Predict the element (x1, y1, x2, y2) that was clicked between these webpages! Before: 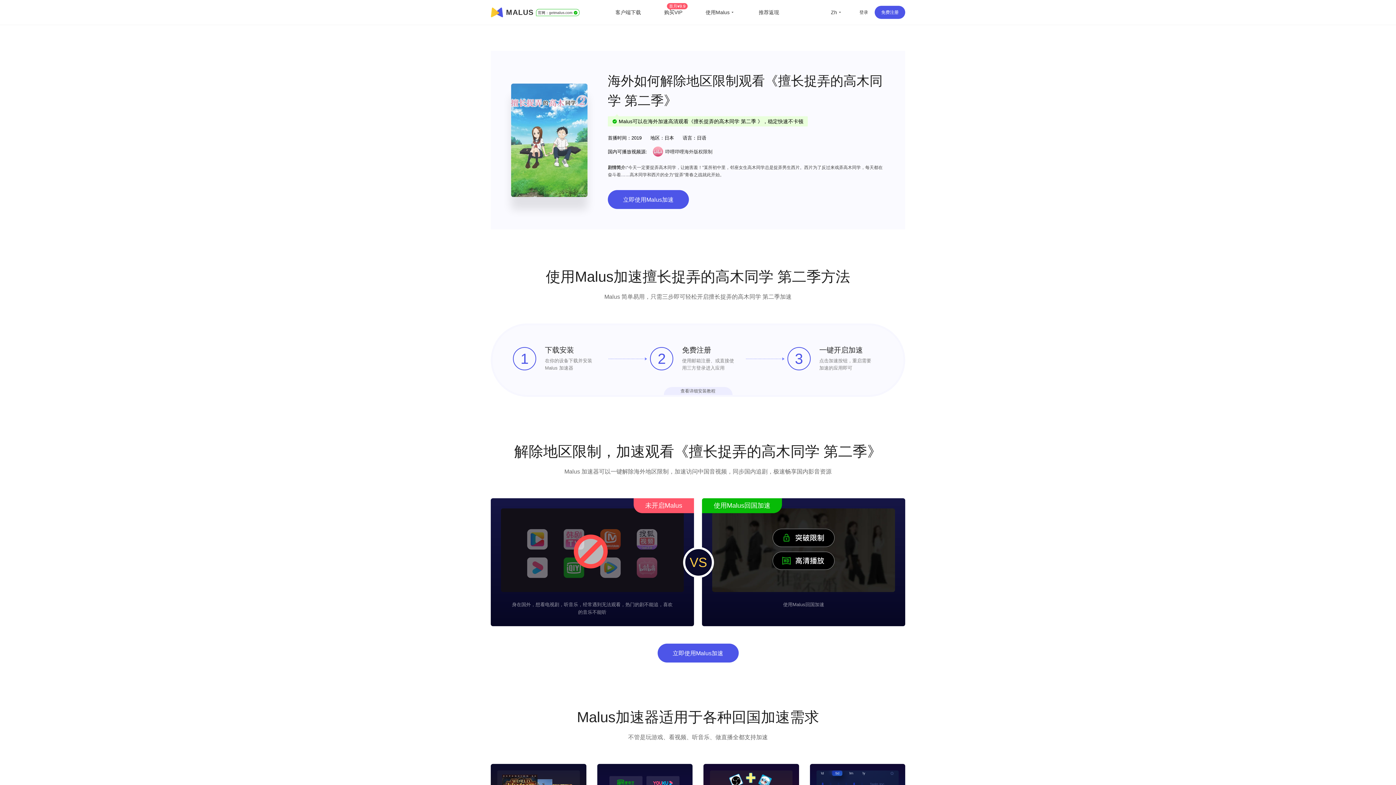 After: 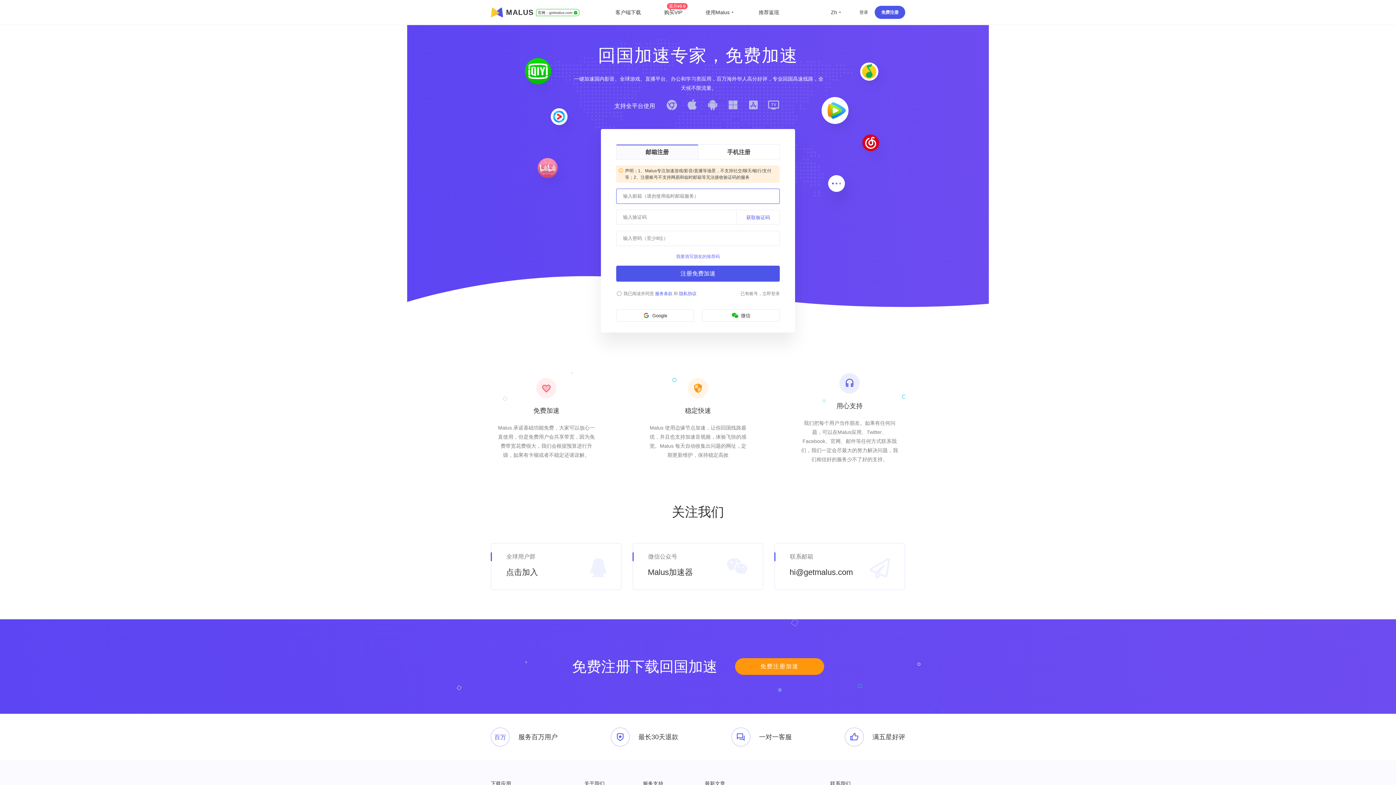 Action: label: 免费注册 bbox: (874, 5, 905, 18)